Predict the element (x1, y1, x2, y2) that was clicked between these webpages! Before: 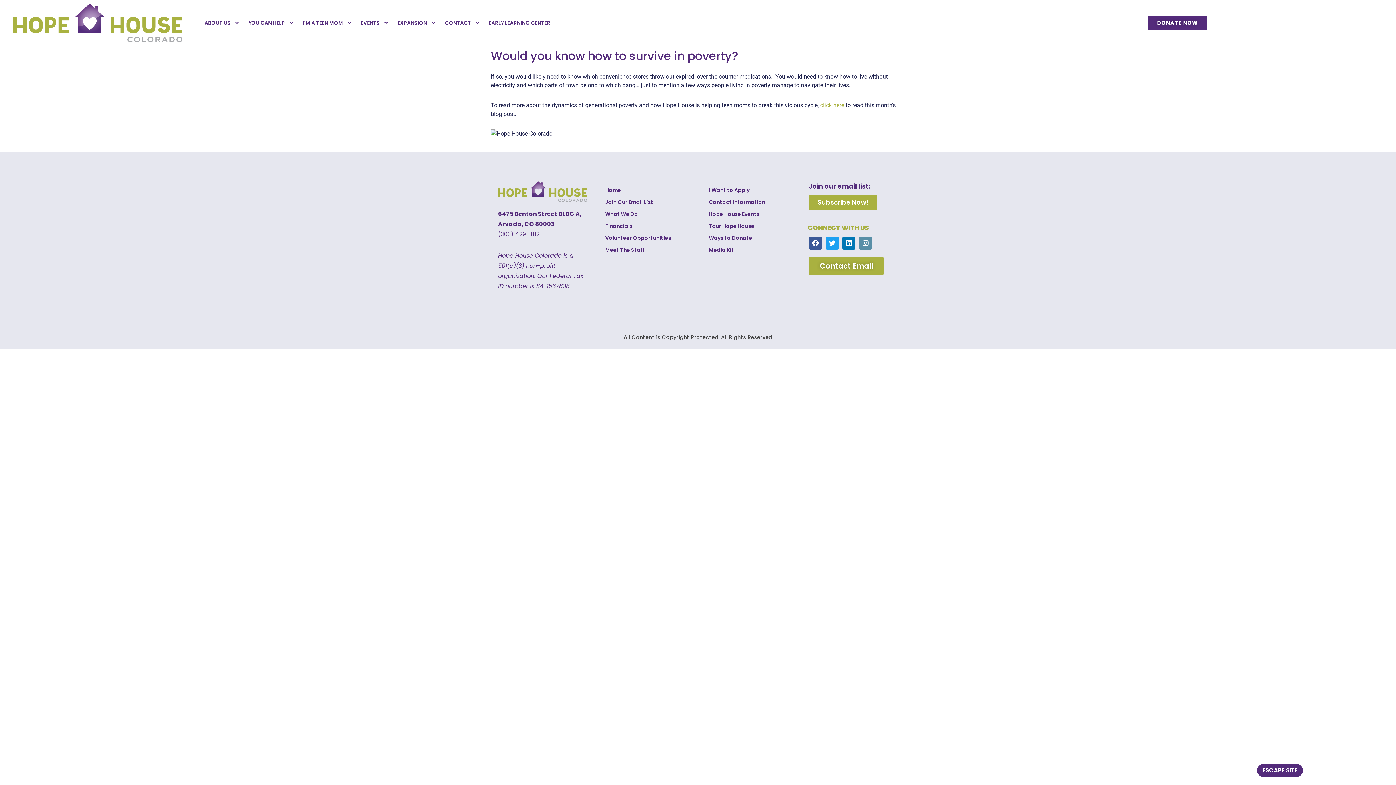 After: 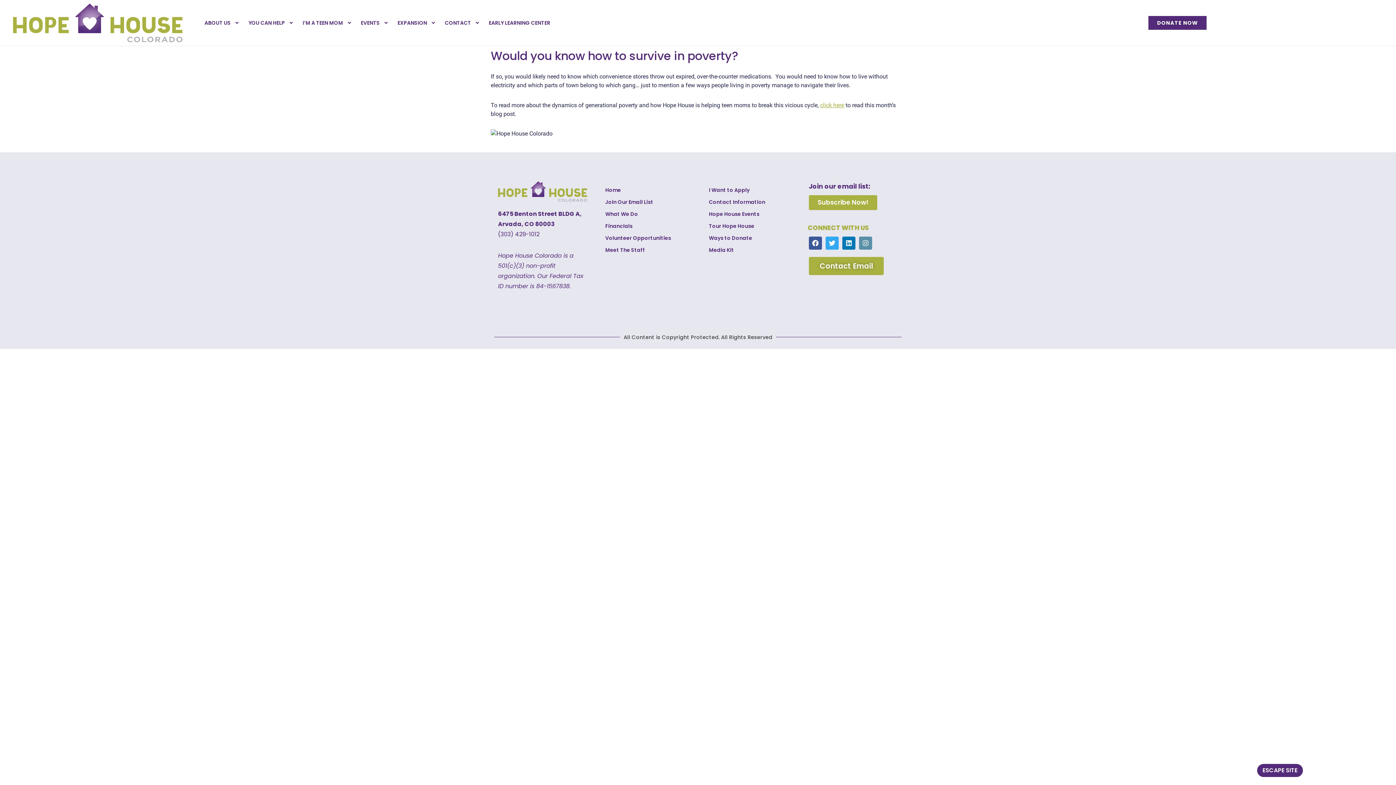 Action: bbox: (825, 236, 838, 249) label: Twitter